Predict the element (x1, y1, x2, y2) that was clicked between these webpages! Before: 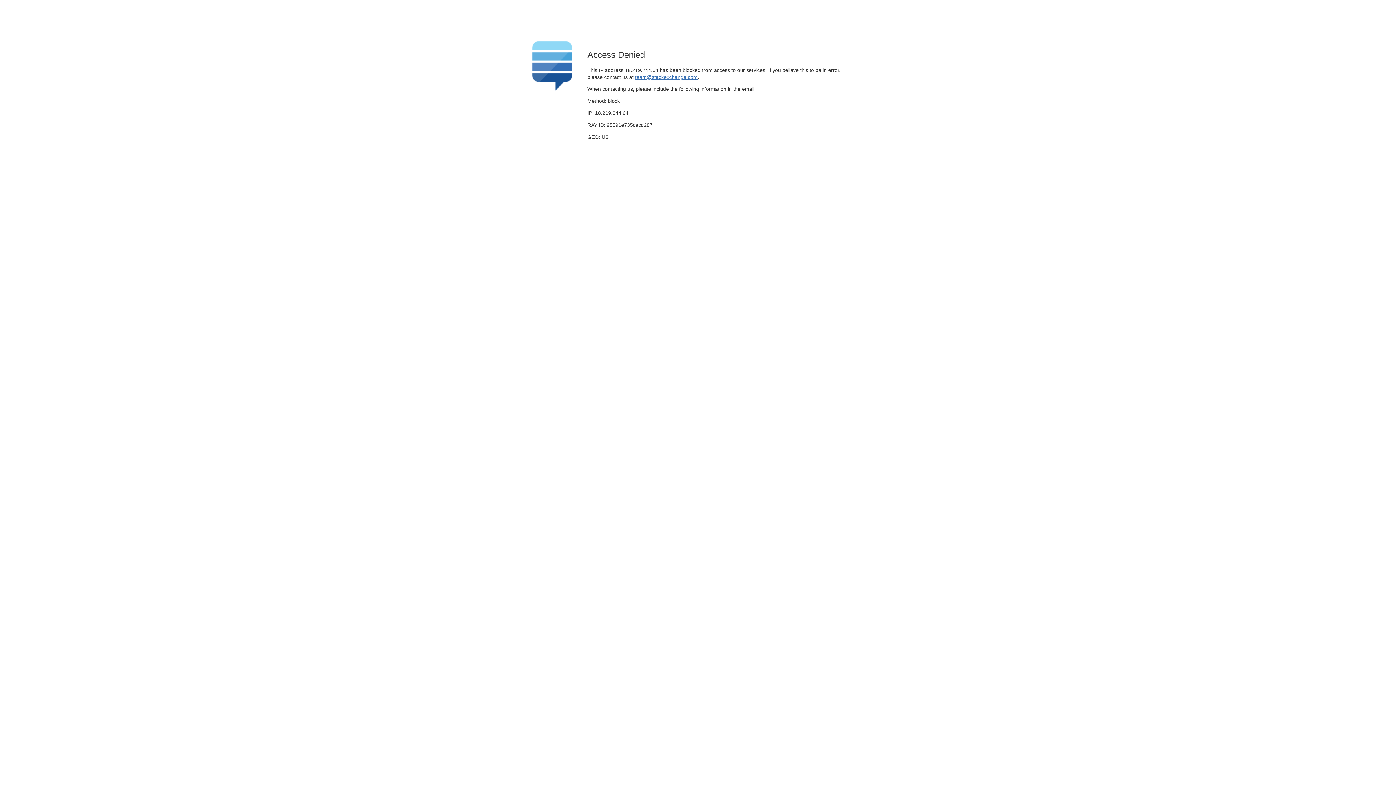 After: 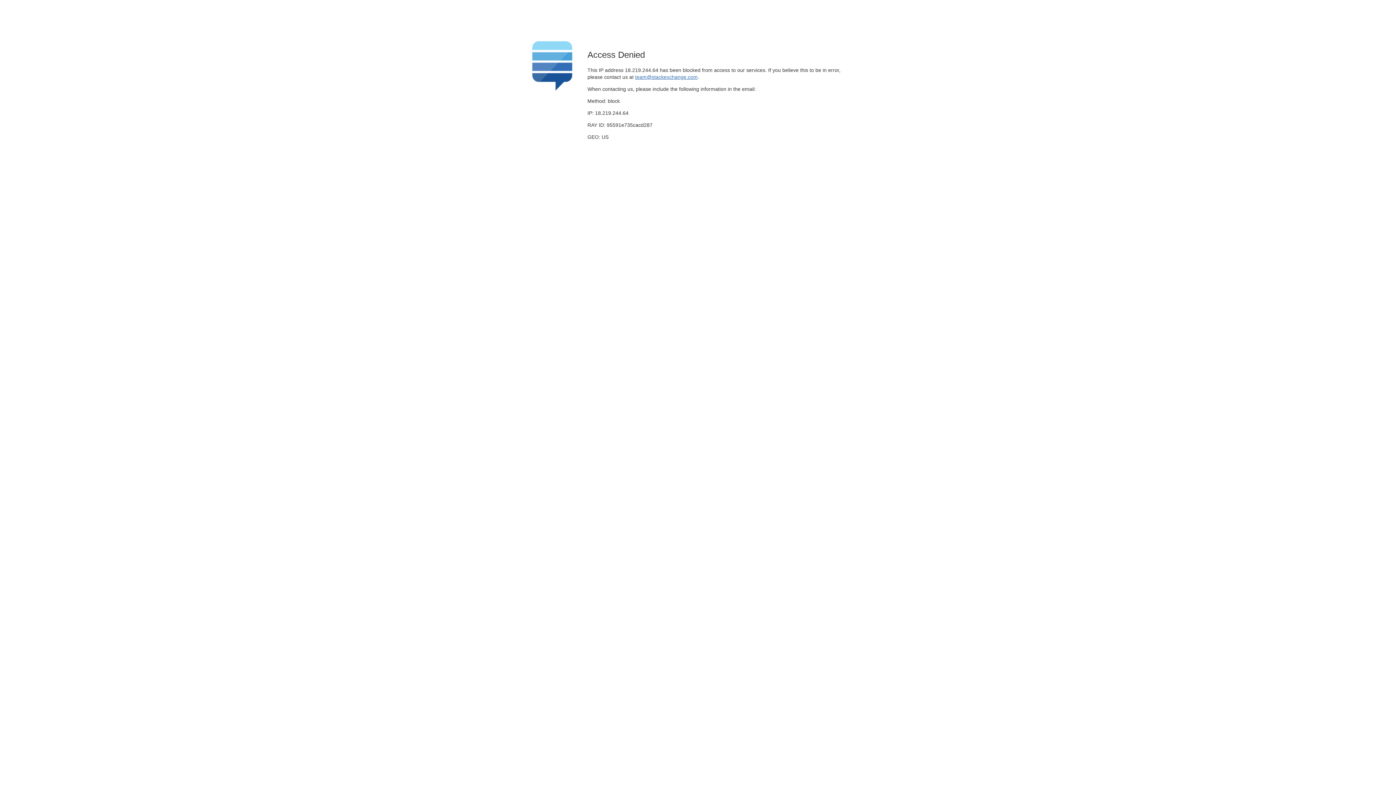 Action: label: team@stackexchange.com bbox: (635, 74, 697, 79)